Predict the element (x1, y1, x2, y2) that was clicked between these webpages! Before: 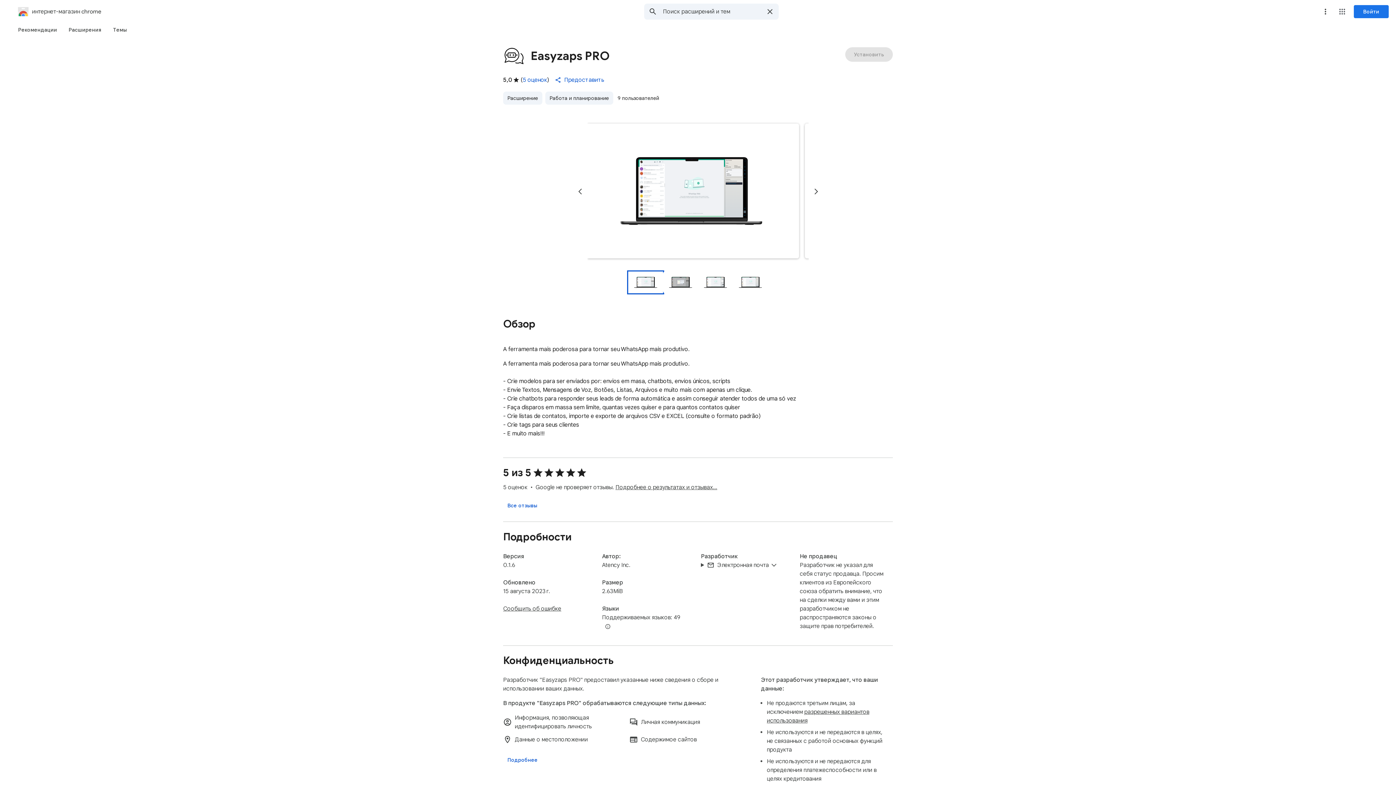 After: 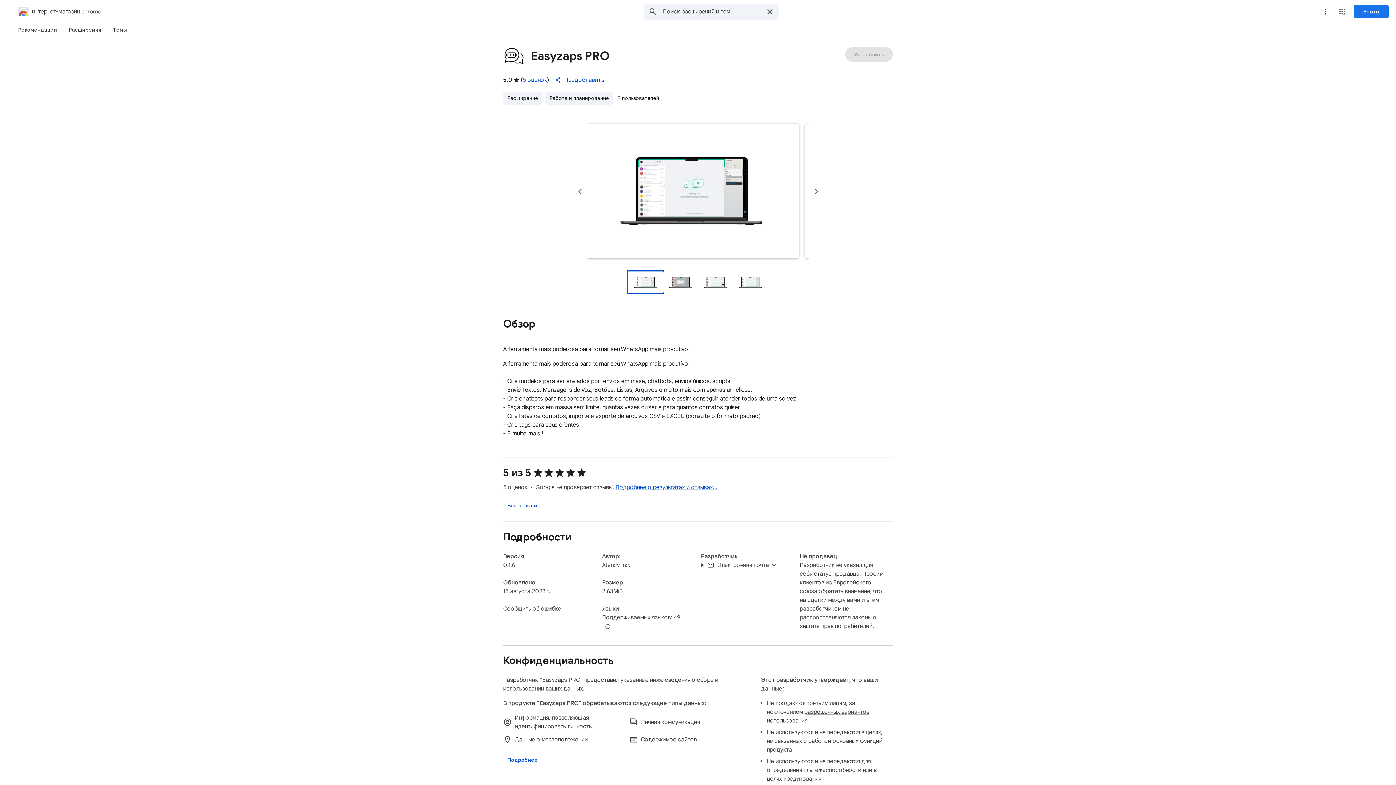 Action: bbox: (615, 484, 717, 491) label: Подробнее о результатах и отзывах…